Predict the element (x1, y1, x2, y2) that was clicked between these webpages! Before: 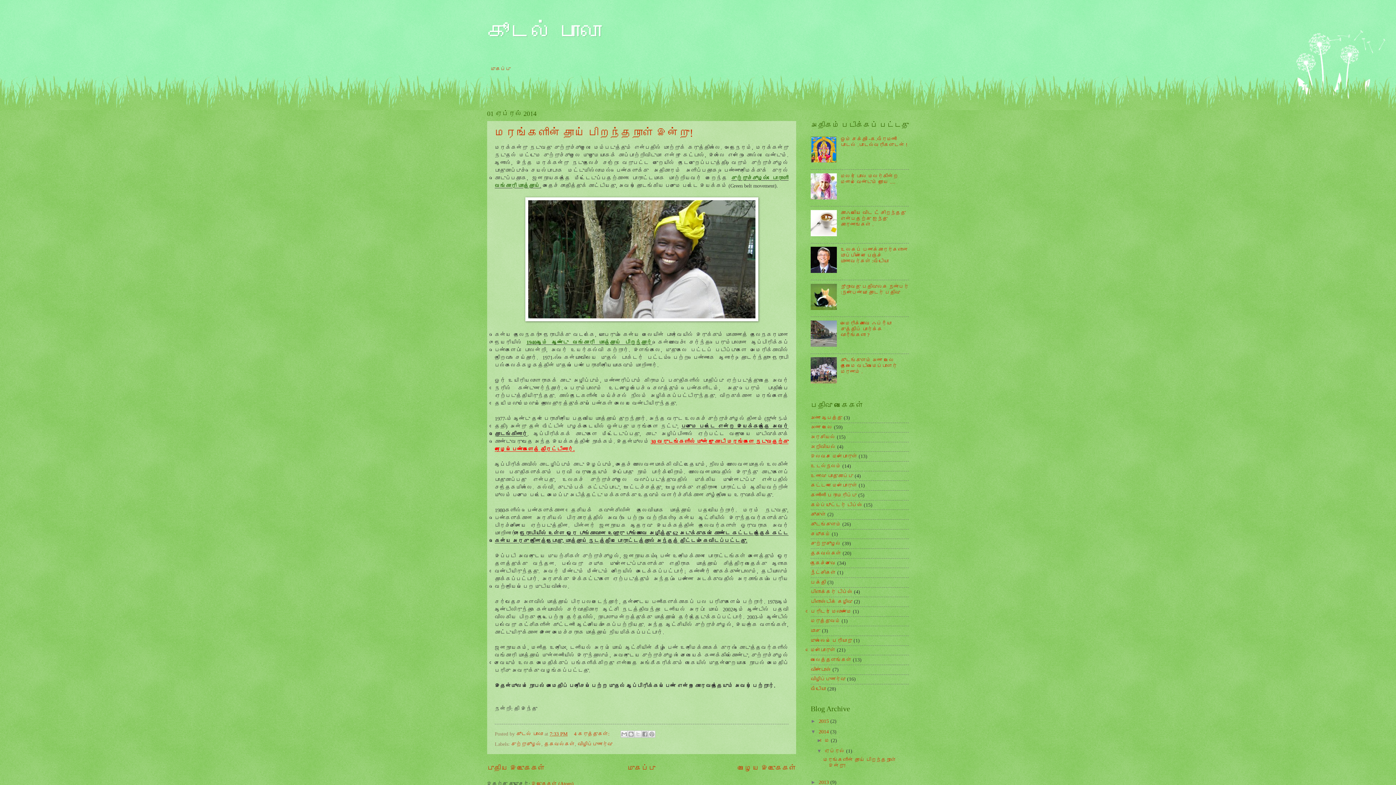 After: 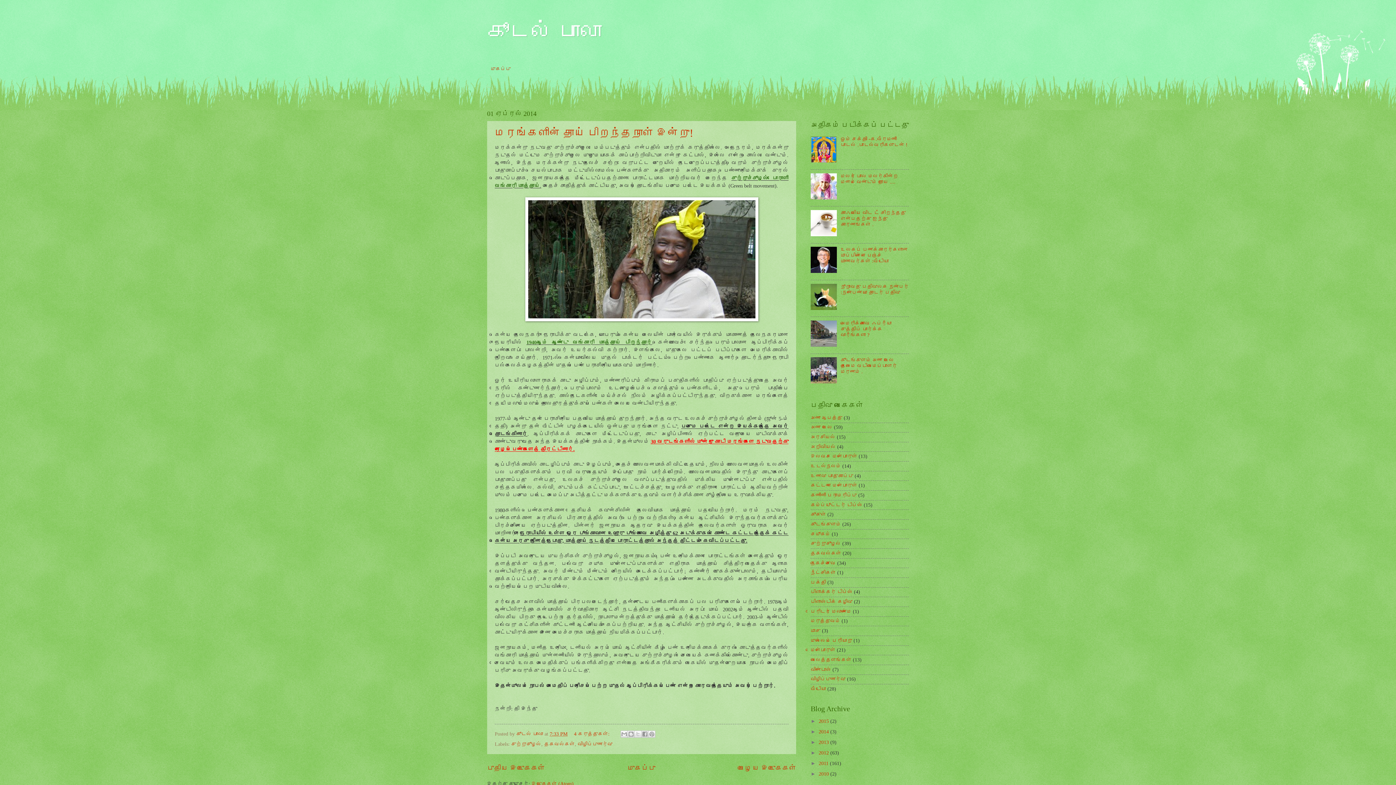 Action: label: ▼   bbox: (810, 729, 818, 734)